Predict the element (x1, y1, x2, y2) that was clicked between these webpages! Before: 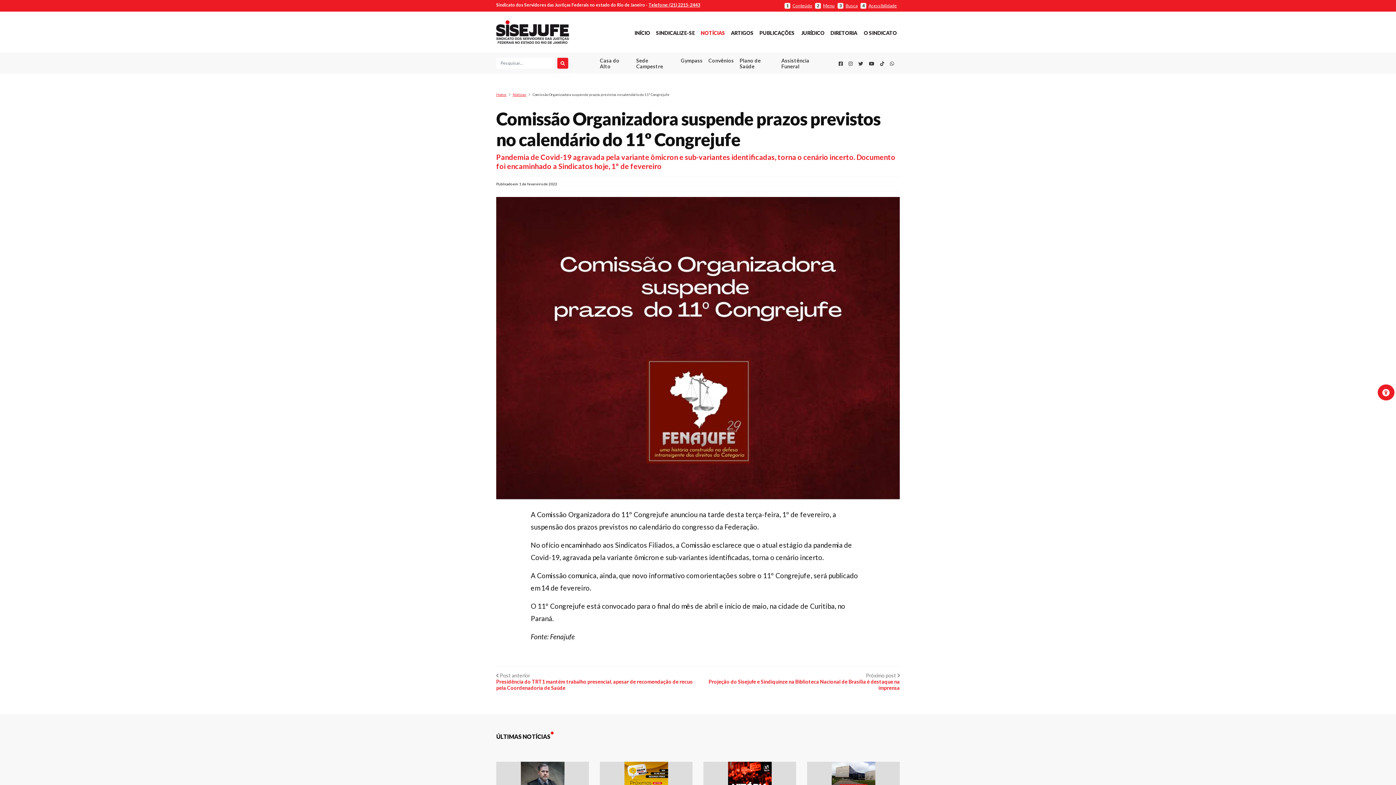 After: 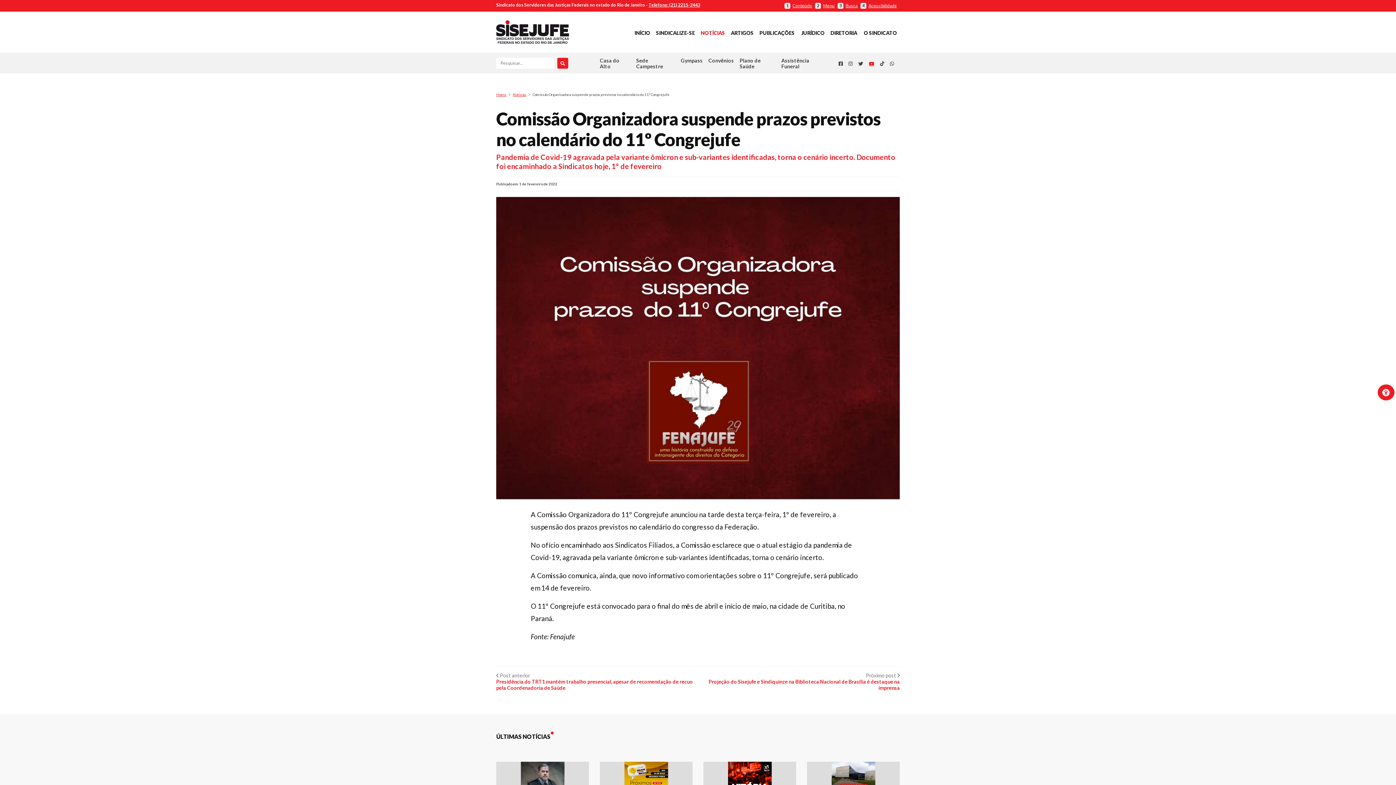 Action: label: Youtube bbox: (869, 60, 874, 67)